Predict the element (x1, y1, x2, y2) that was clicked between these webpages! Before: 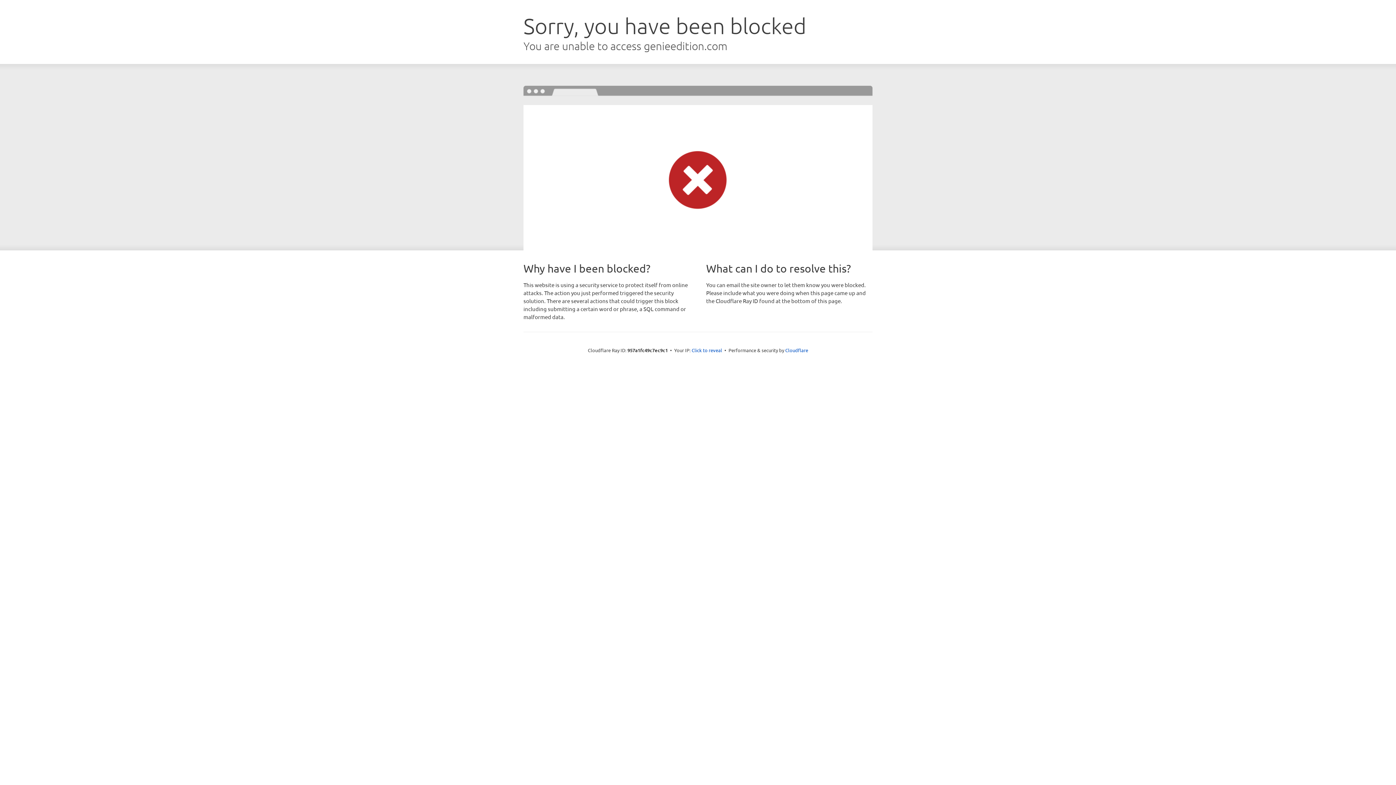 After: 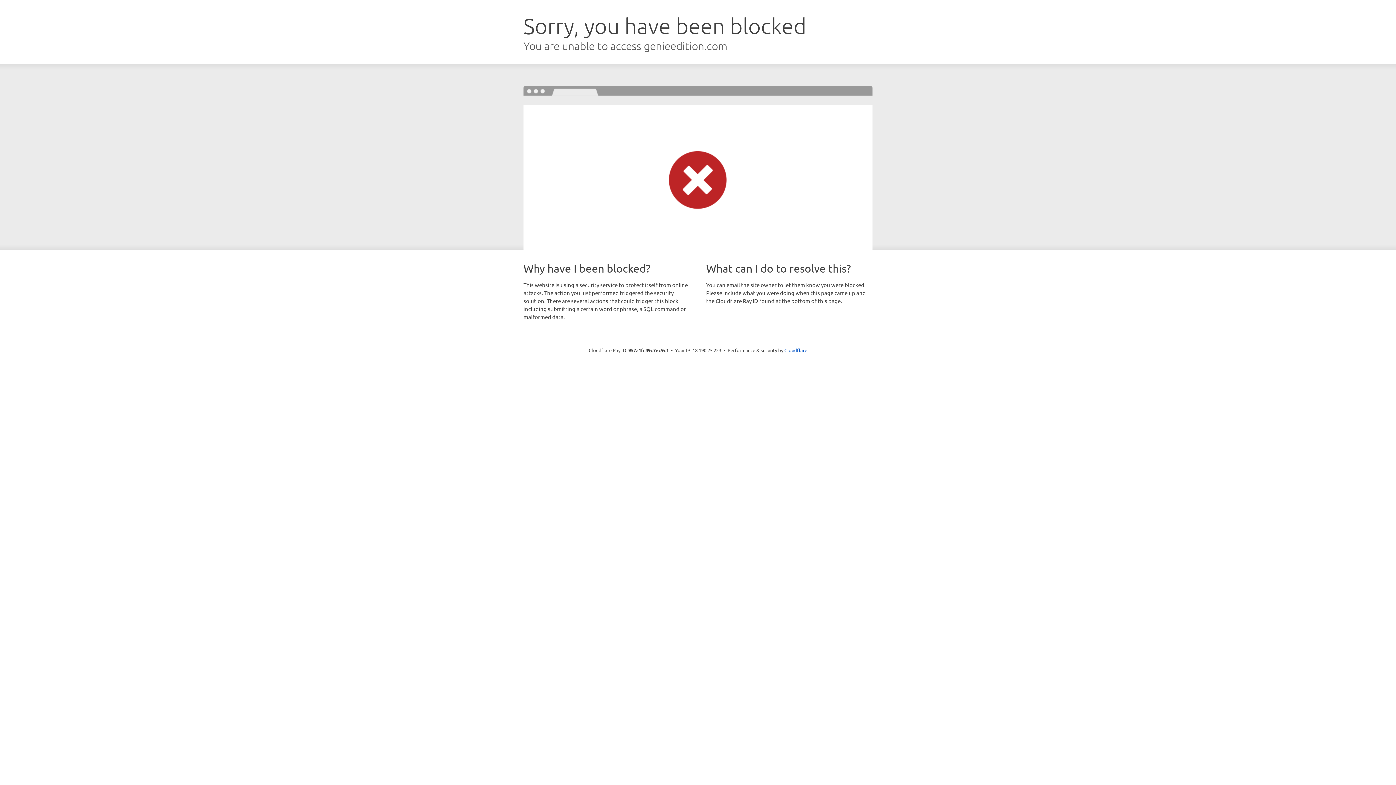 Action: bbox: (691, 346, 722, 353) label: Click to reveal